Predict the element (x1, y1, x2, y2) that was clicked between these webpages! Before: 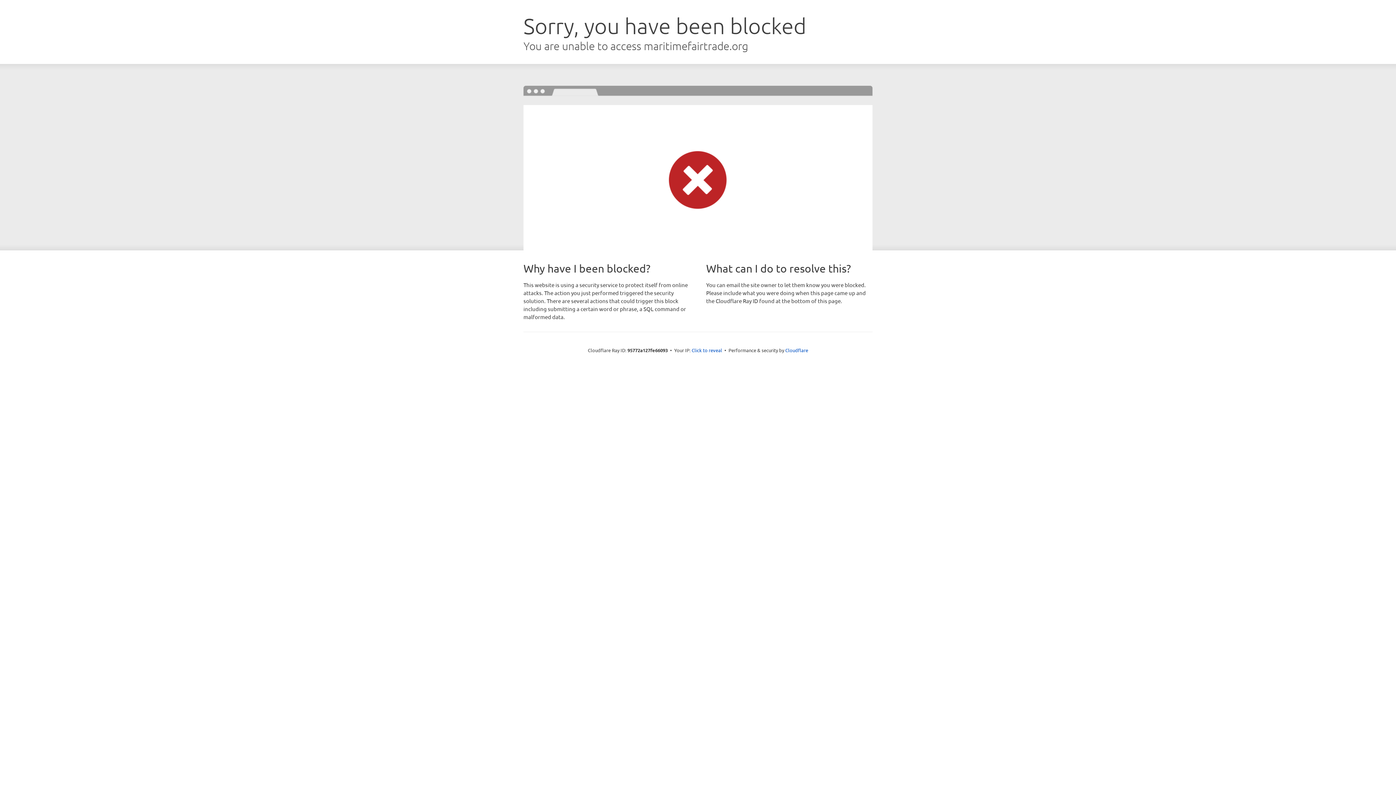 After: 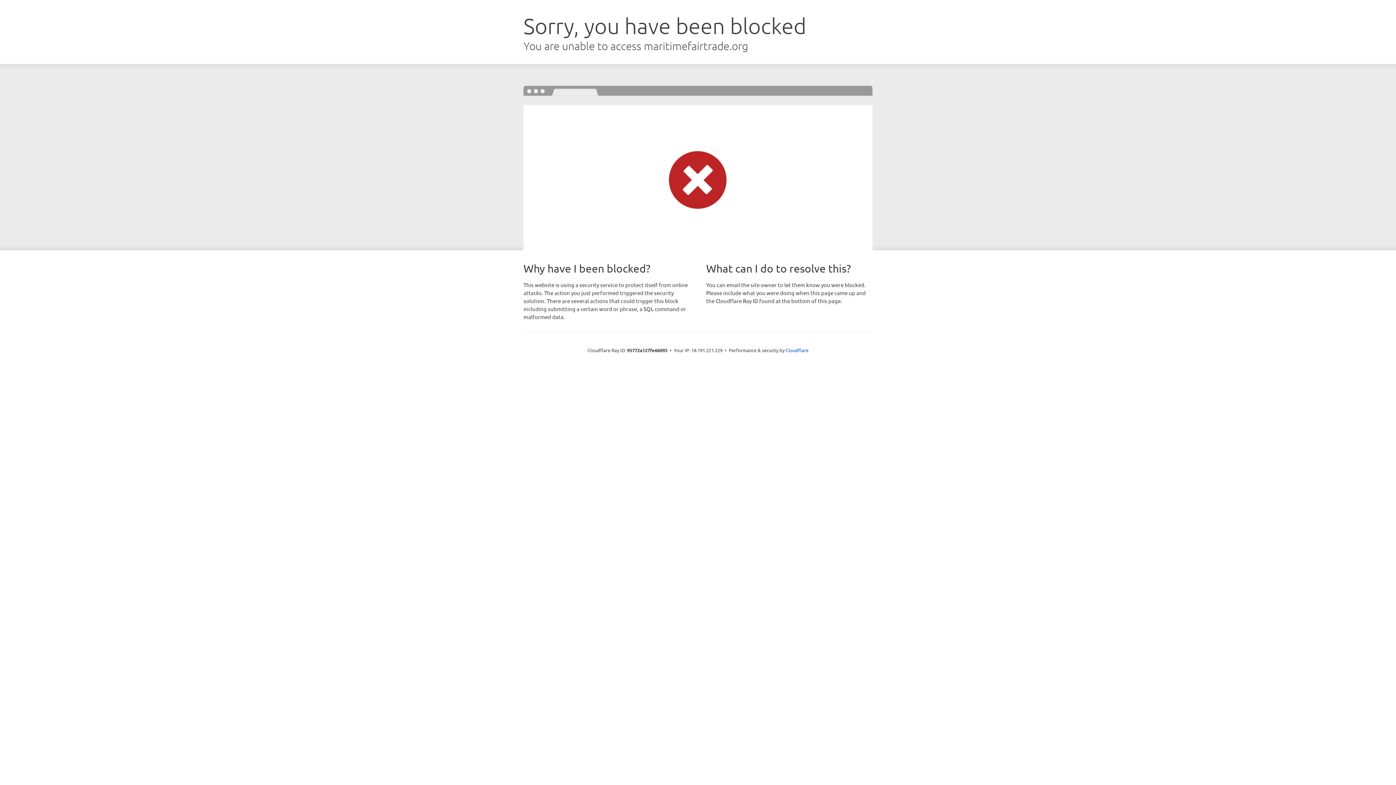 Action: bbox: (691, 346, 722, 353) label: Click to reveal